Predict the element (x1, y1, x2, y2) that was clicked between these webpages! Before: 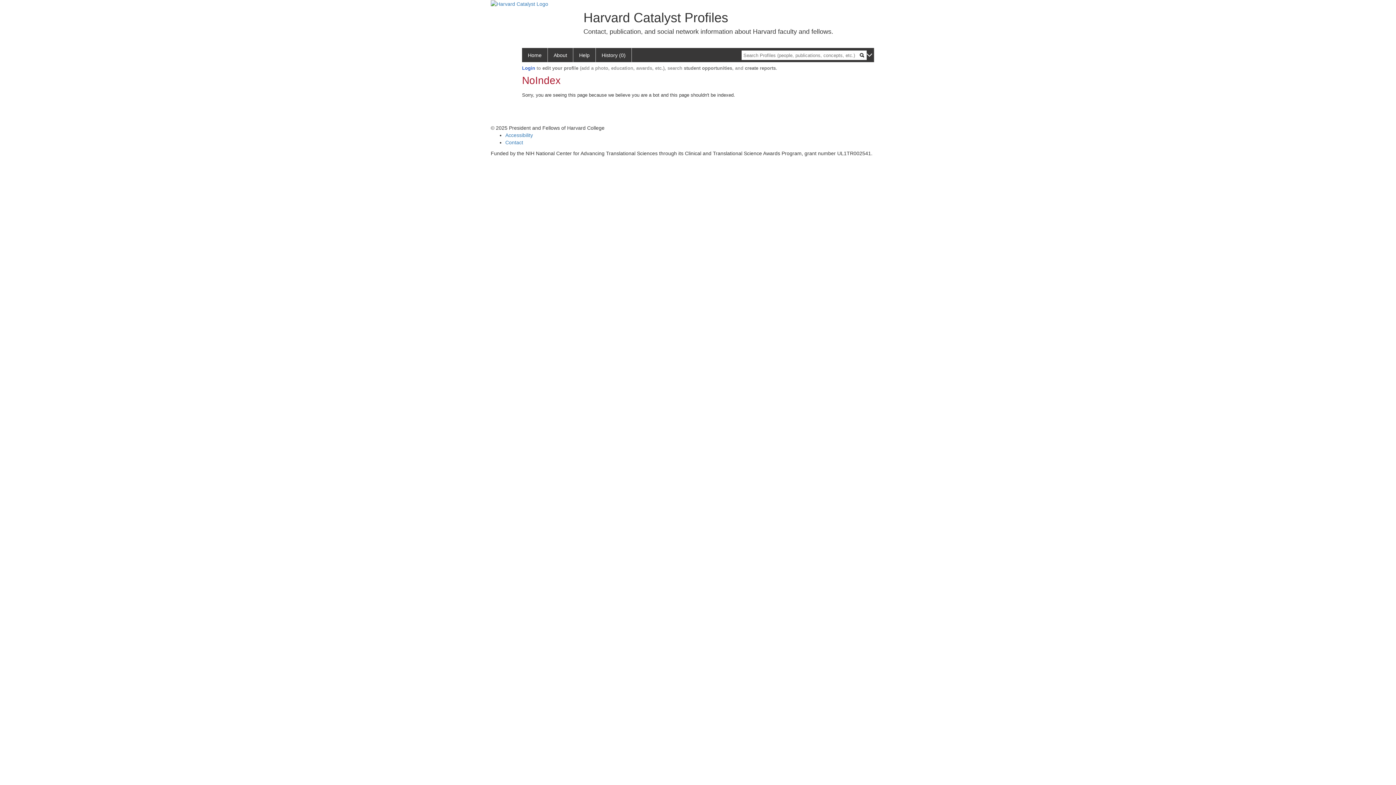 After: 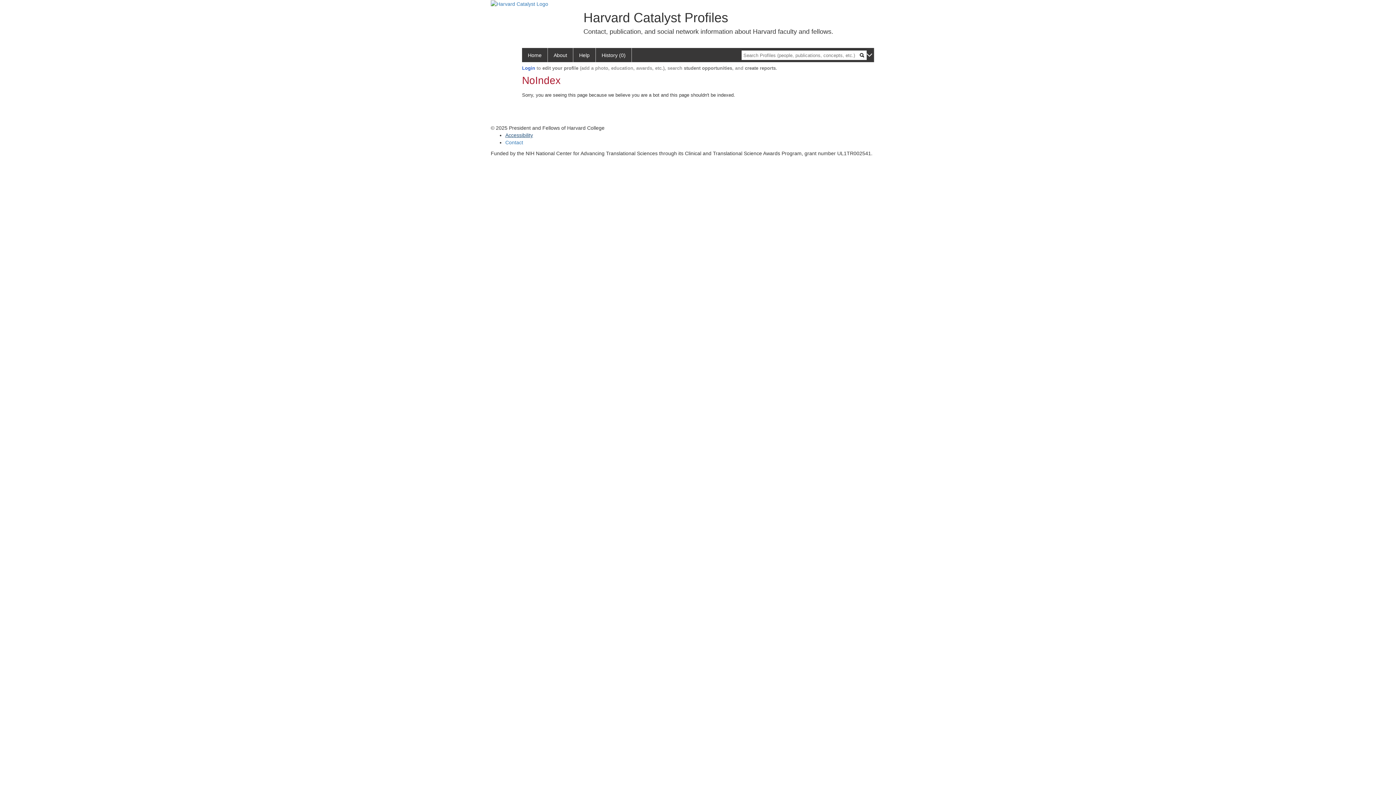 Action: bbox: (505, 132, 533, 138) label: Accessibility